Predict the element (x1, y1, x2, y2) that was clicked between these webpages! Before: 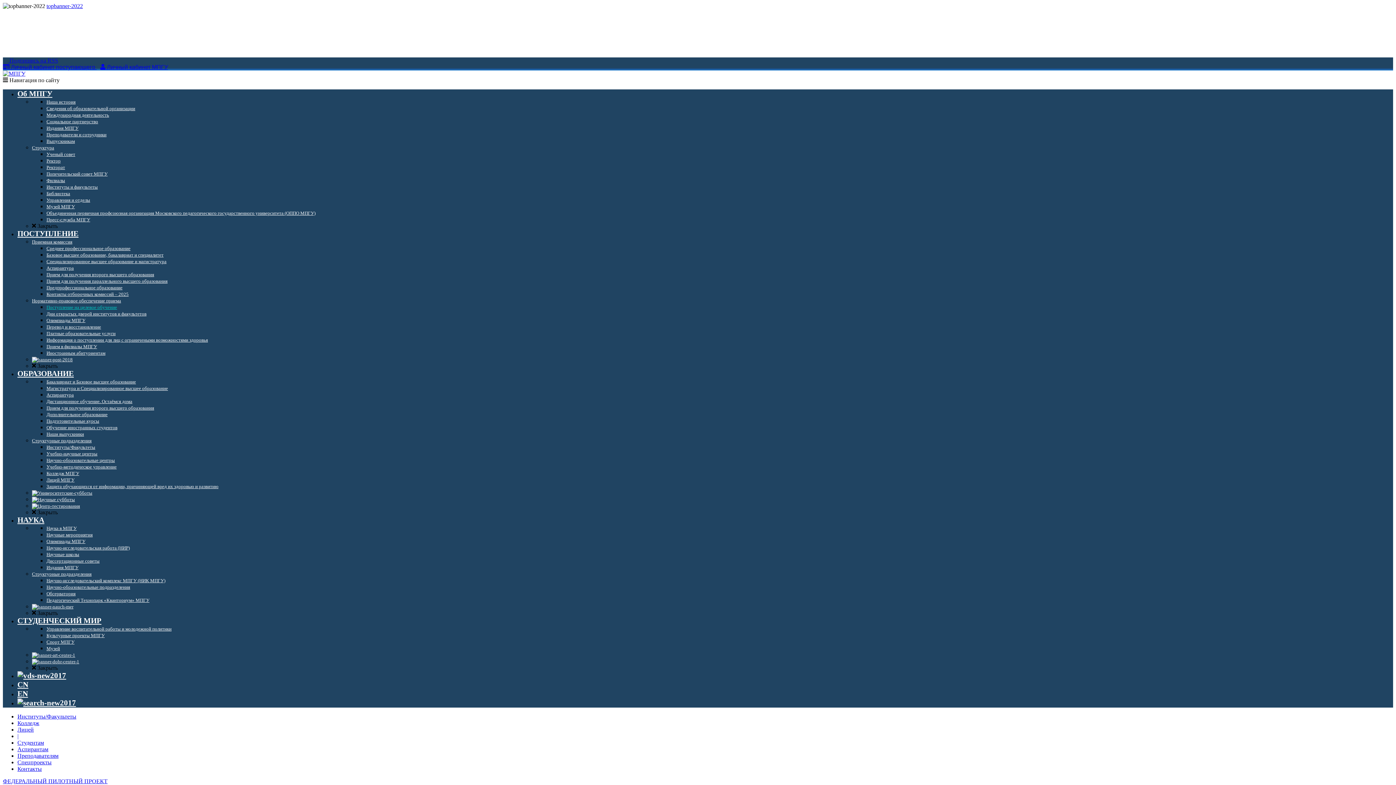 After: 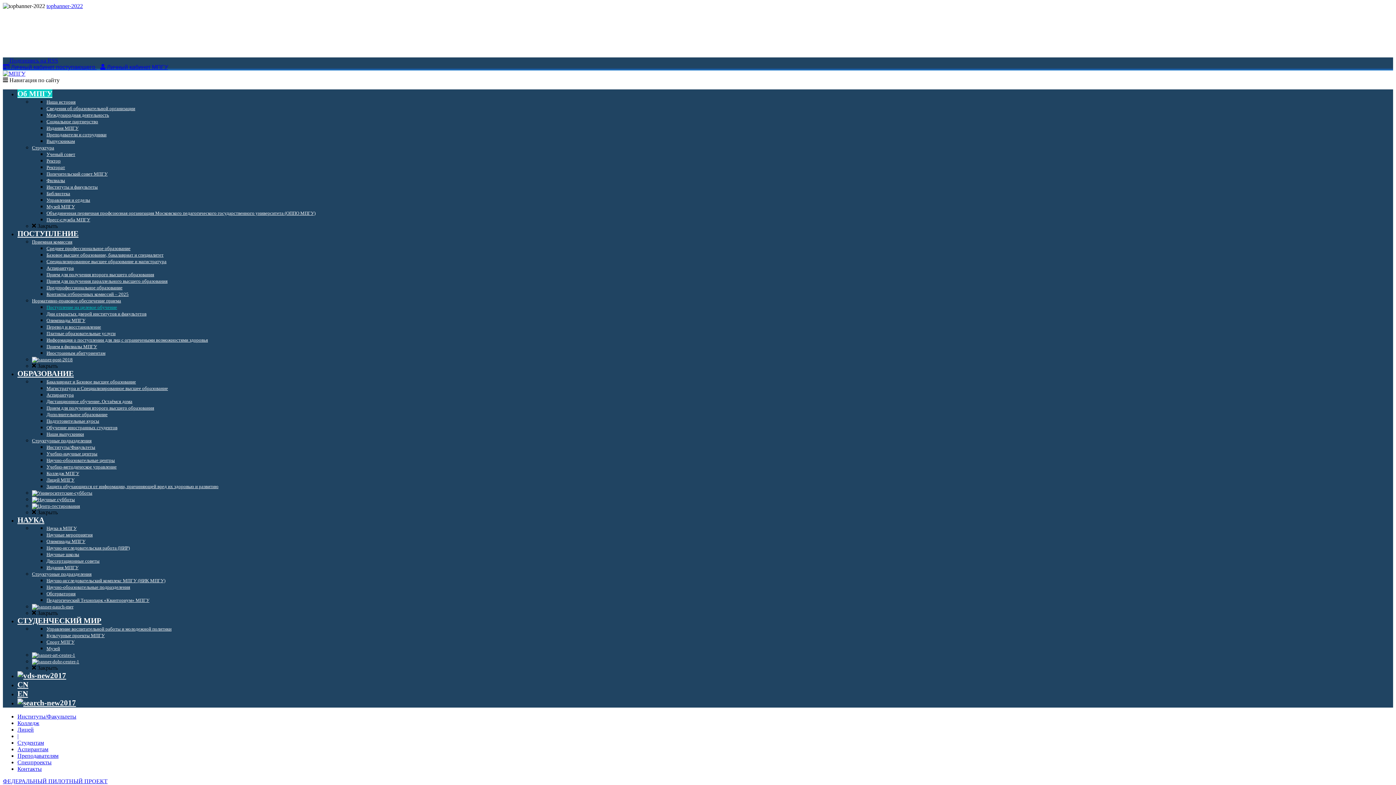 Action: bbox: (46, 158, 60, 163) label: Ректор